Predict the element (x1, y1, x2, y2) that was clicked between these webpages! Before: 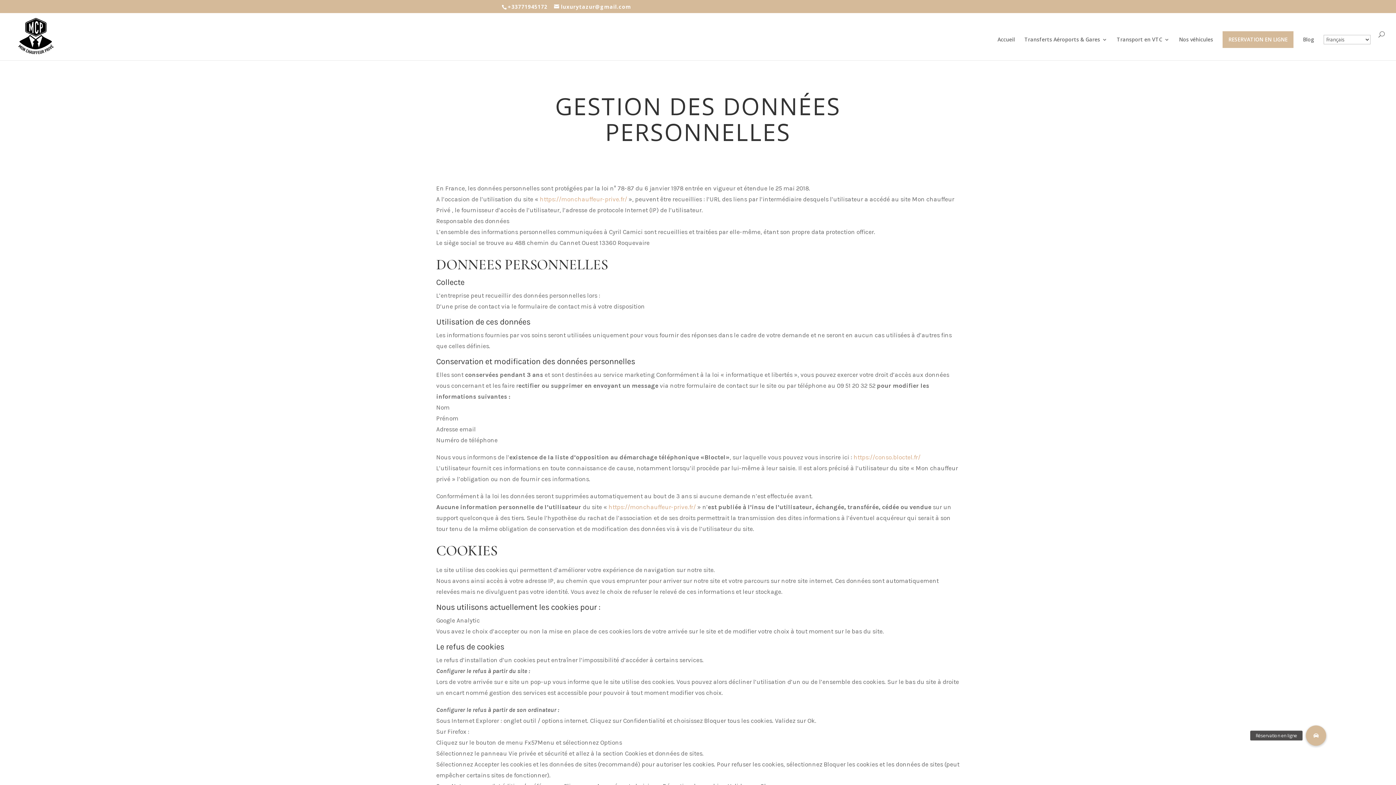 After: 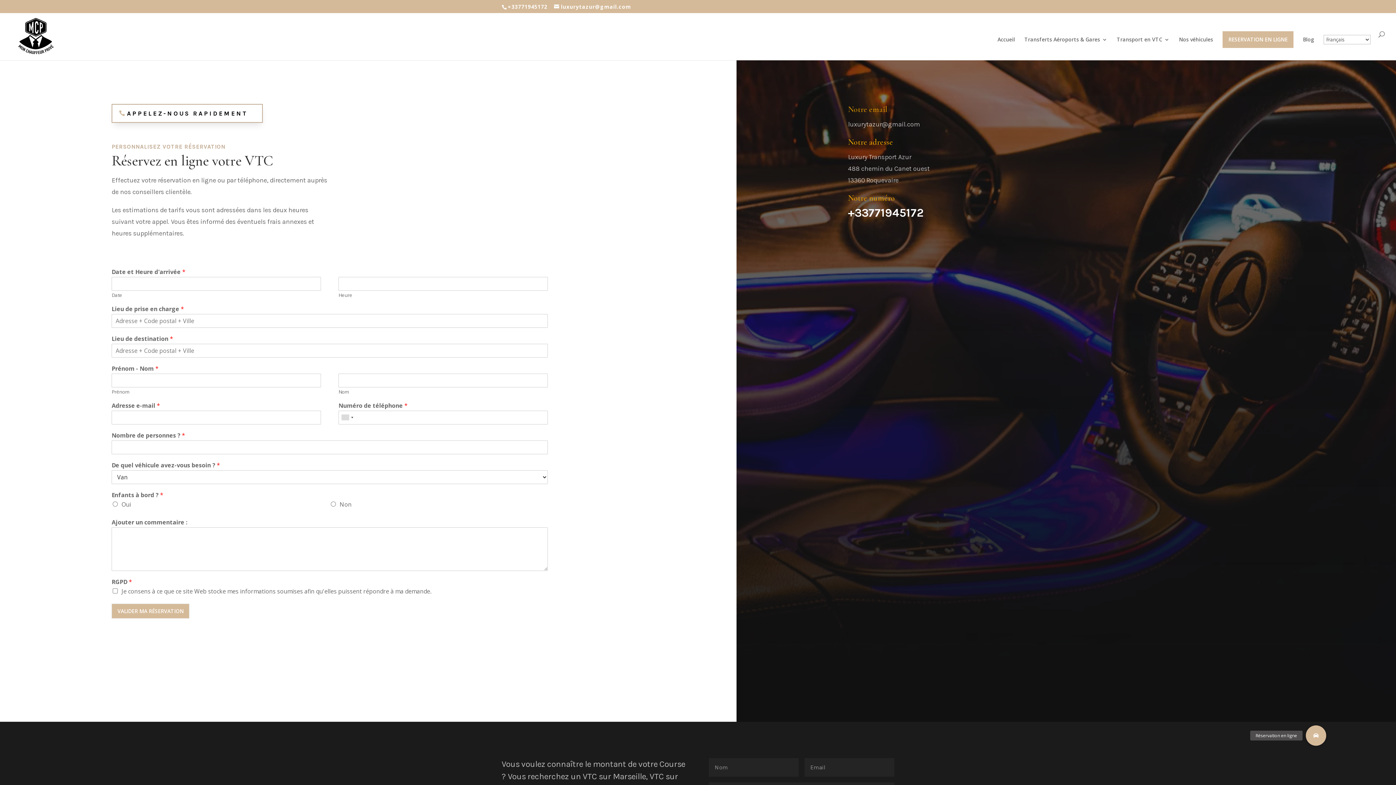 Action: label: Réservation en ligne bbox: (1306, 725, 1326, 746)